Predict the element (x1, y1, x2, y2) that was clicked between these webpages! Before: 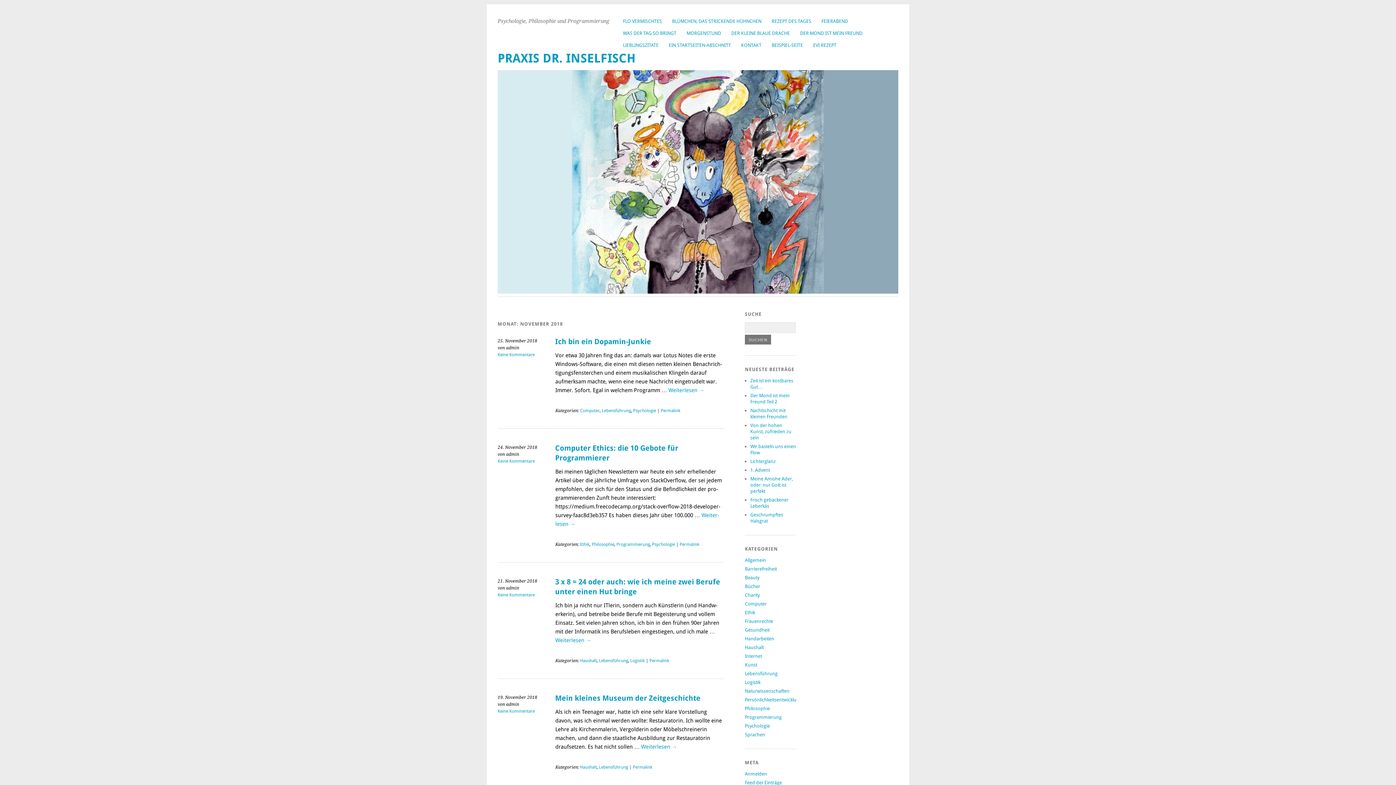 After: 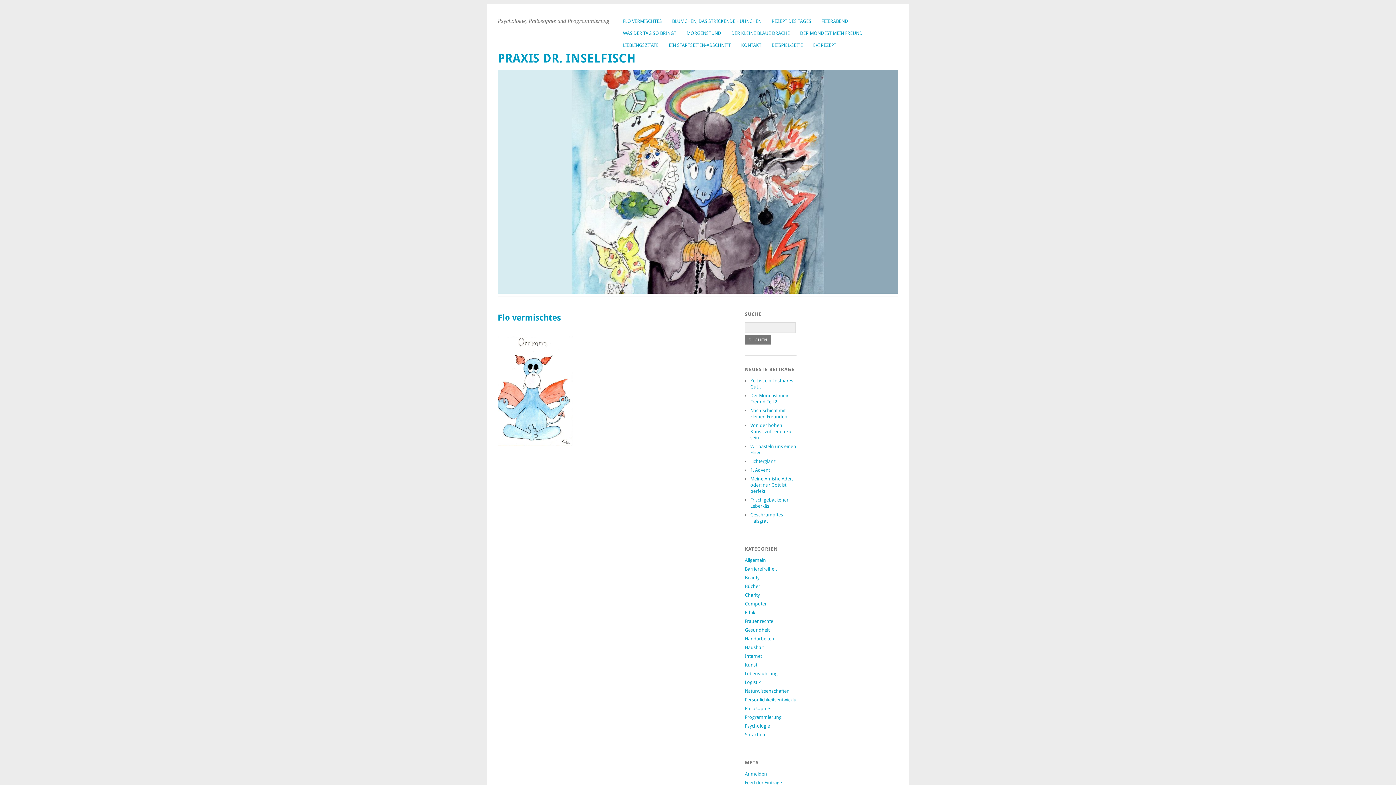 Action: bbox: (618, 15, 667, 27) label: FLO VERMISCHTES